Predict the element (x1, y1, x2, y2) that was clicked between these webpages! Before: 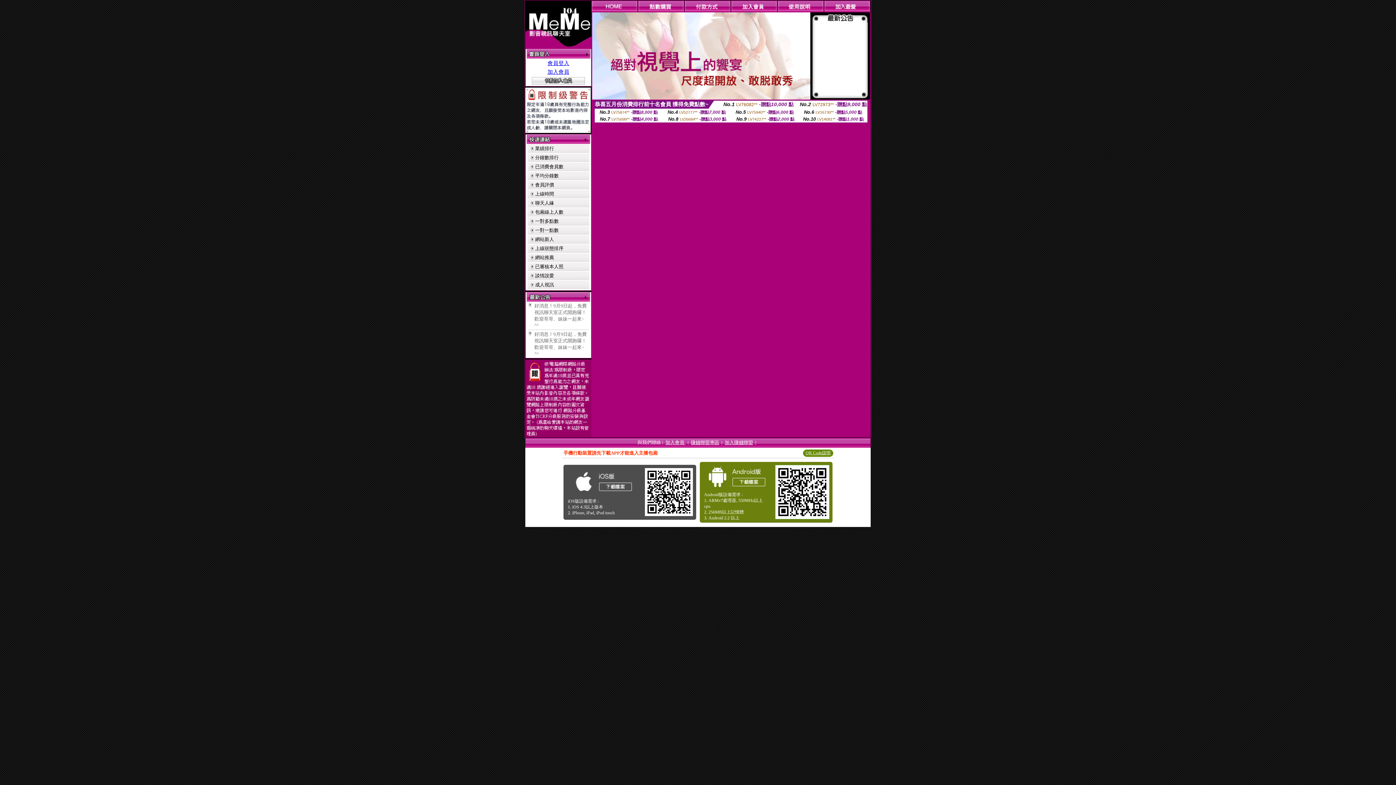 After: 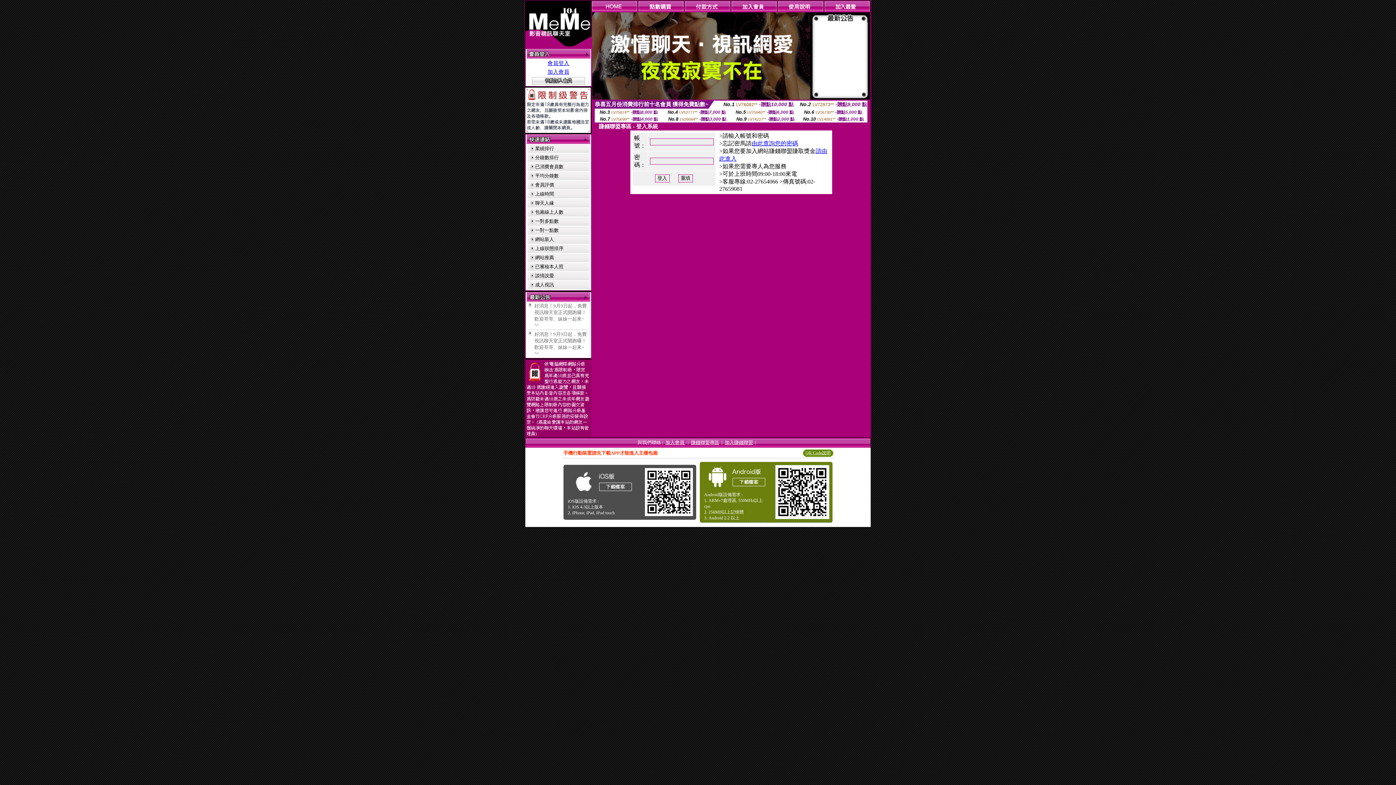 Action: label: 賺錢聯盟專區 bbox: (691, 440, 719, 445)